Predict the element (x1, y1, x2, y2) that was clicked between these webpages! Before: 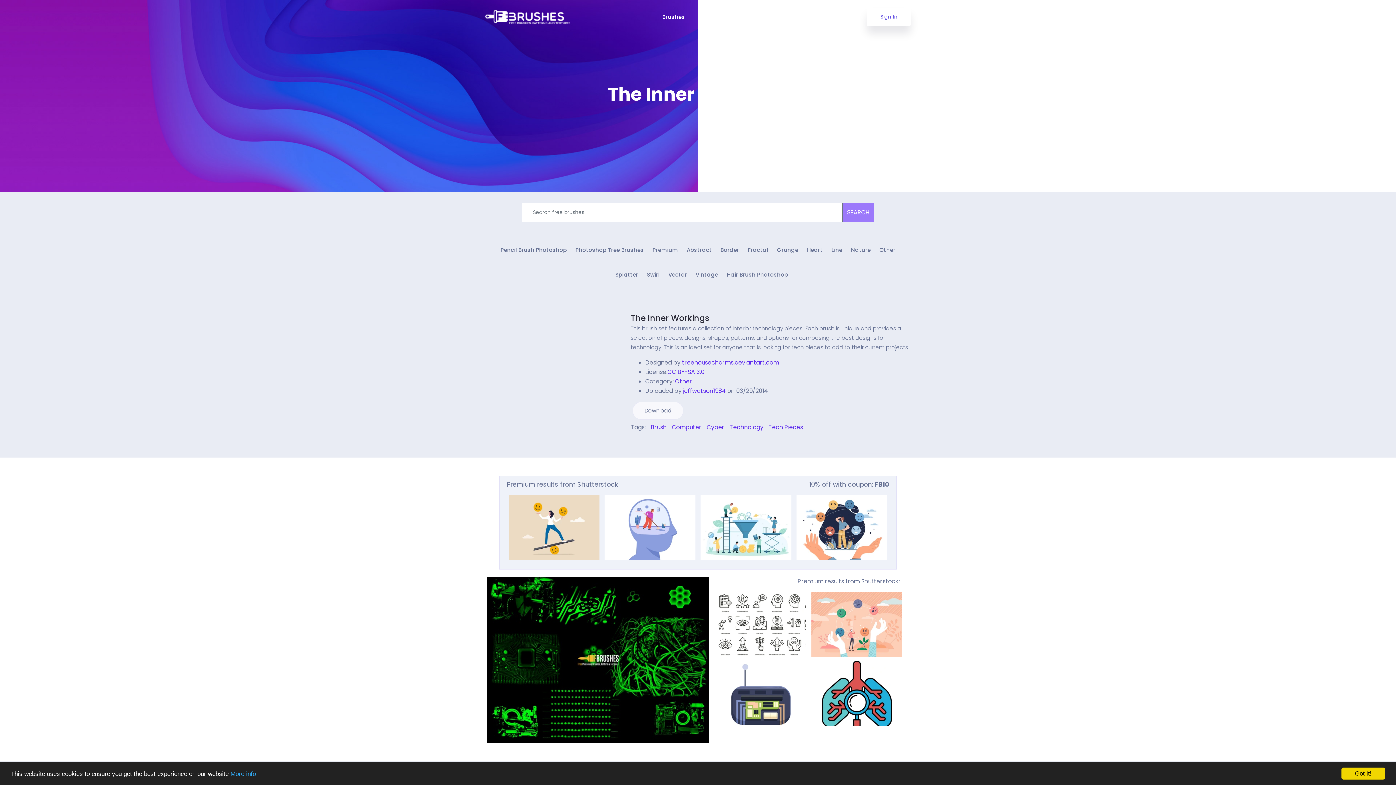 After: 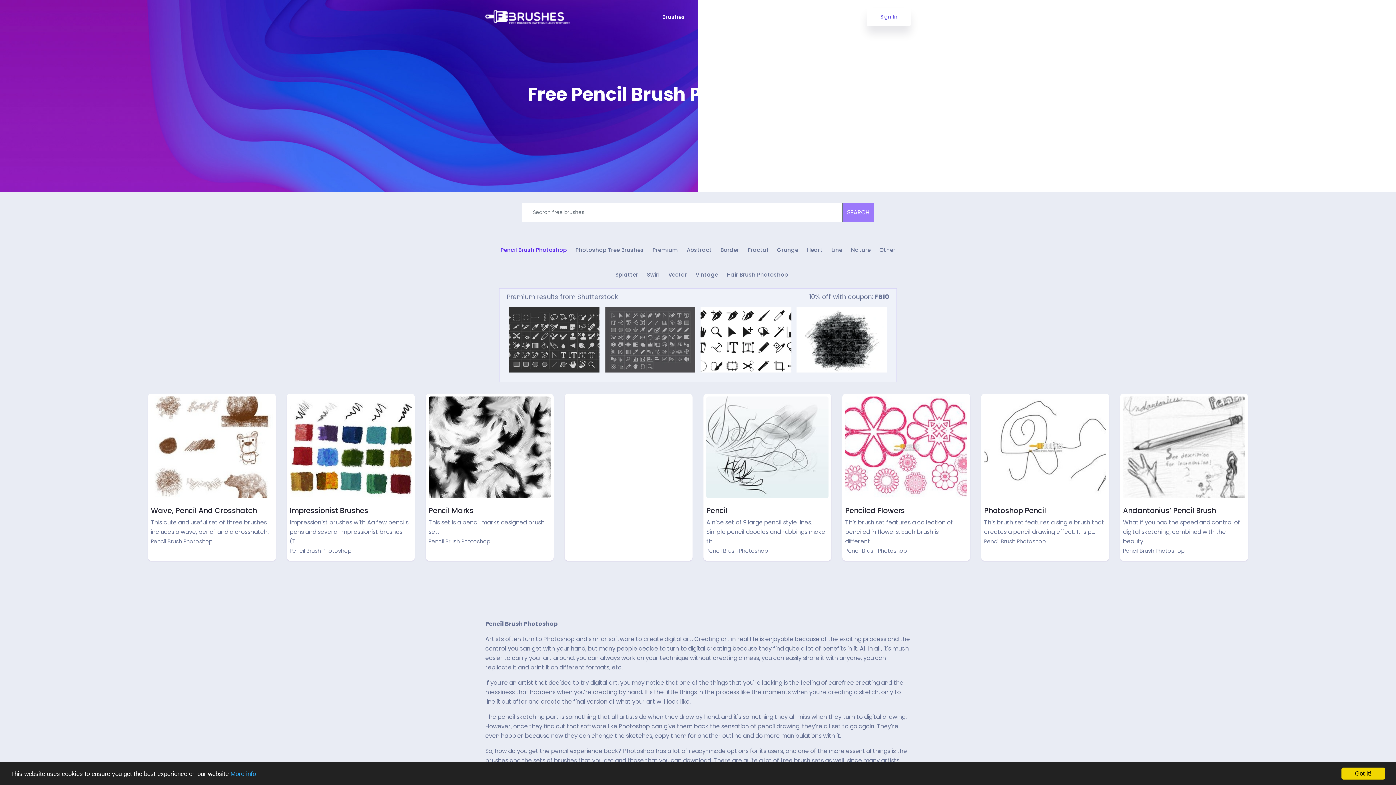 Action: bbox: (500, 245, 566, 254) label: Pencil Brush Photoshop